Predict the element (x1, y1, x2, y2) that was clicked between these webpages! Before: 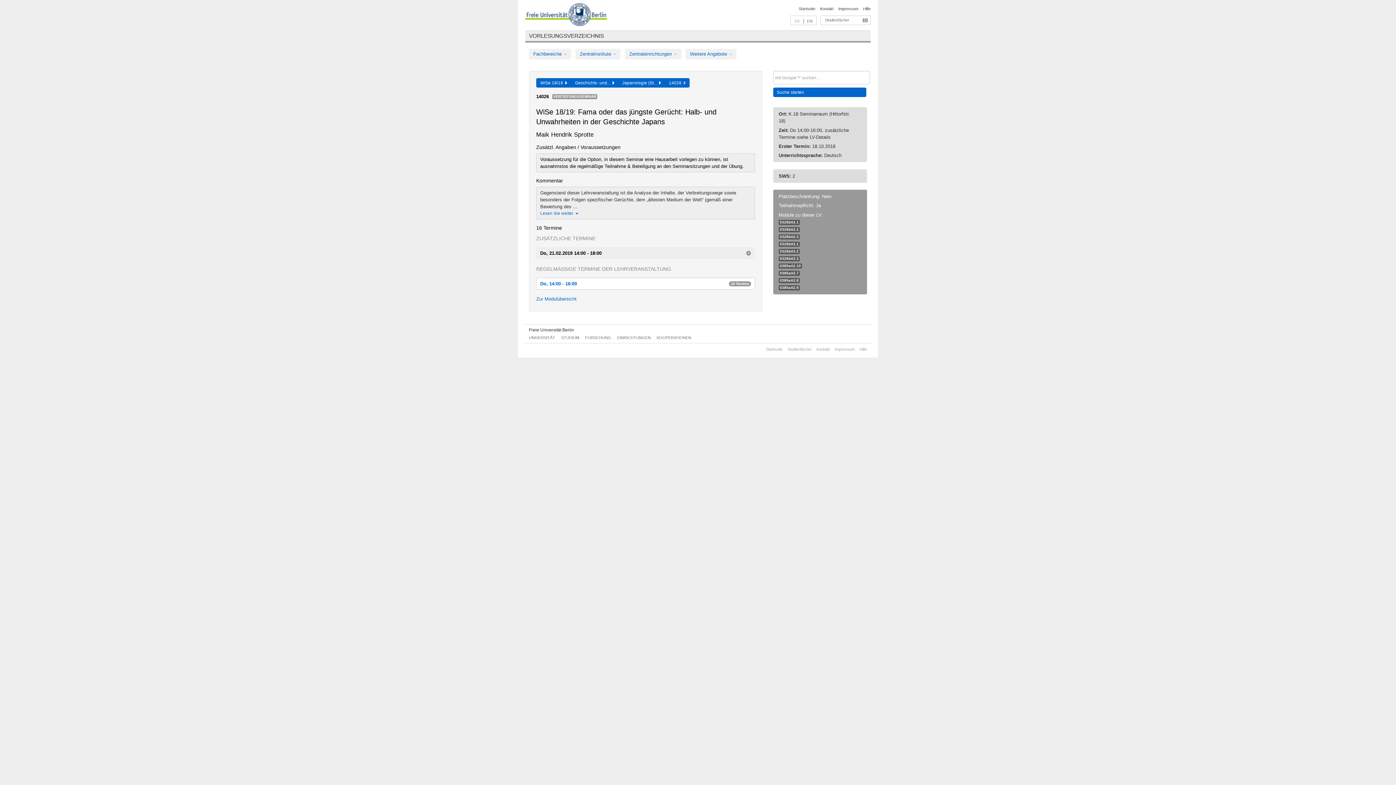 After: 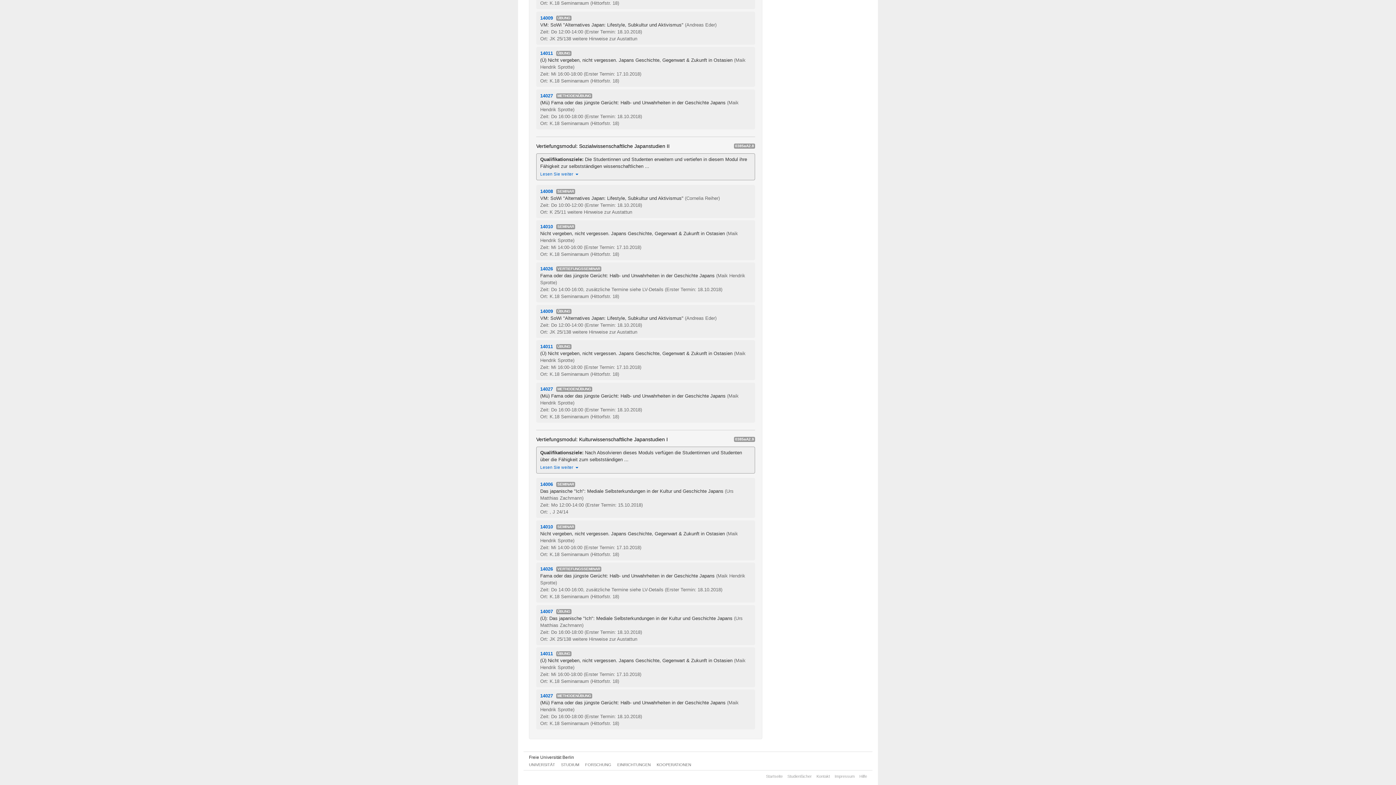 Action: bbox: (780, 285, 798, 289) label: 0385aA2.9